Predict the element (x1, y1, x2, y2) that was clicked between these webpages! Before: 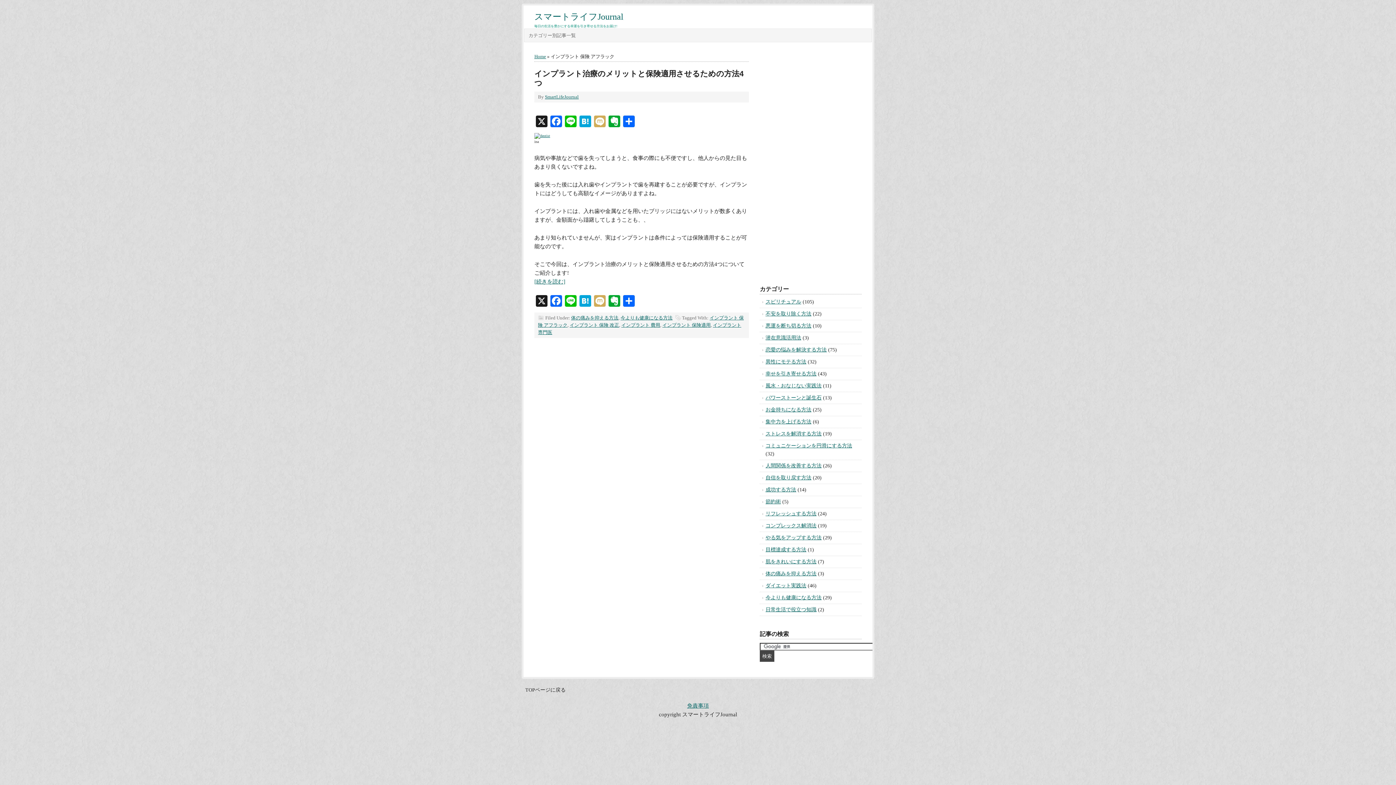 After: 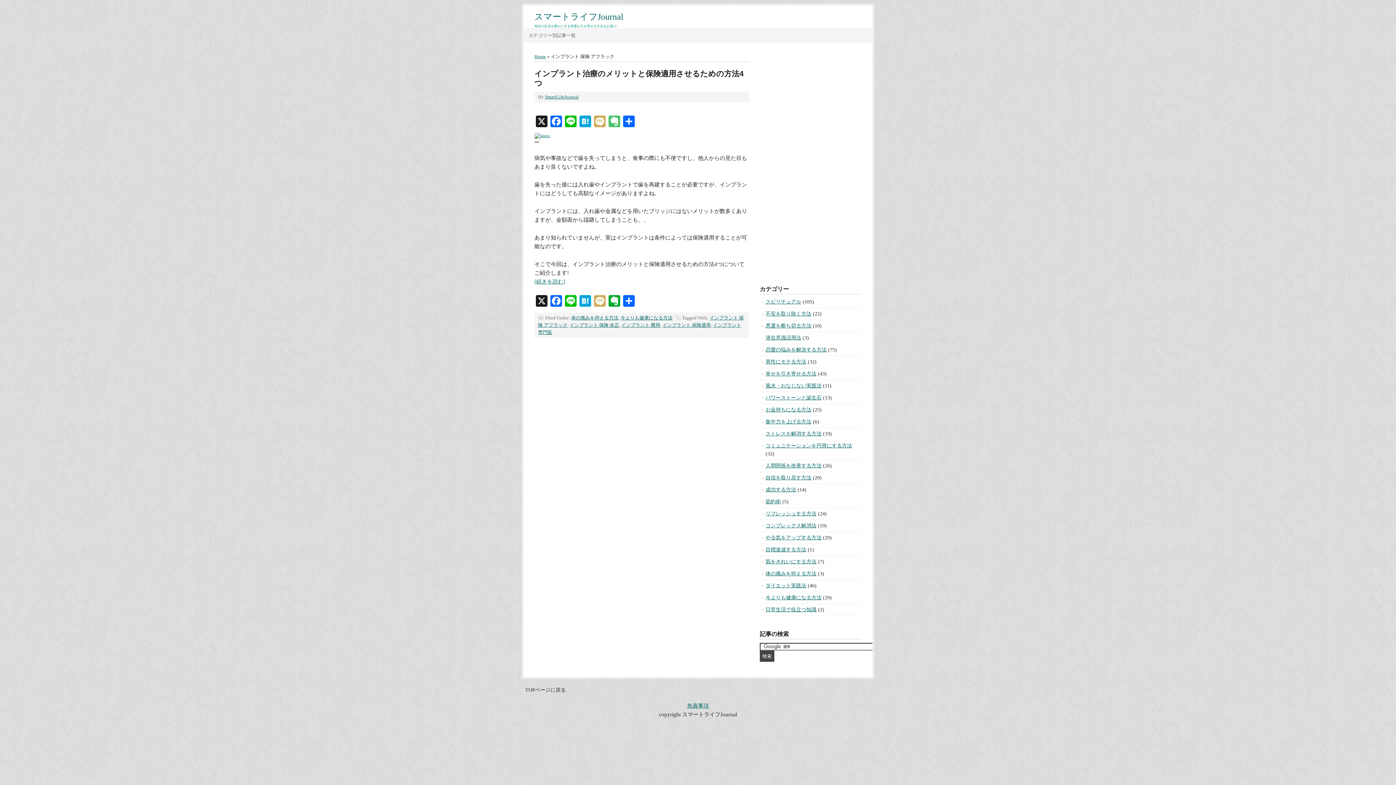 Action: bbox: (607, 115, 621, 127) label: Evernote